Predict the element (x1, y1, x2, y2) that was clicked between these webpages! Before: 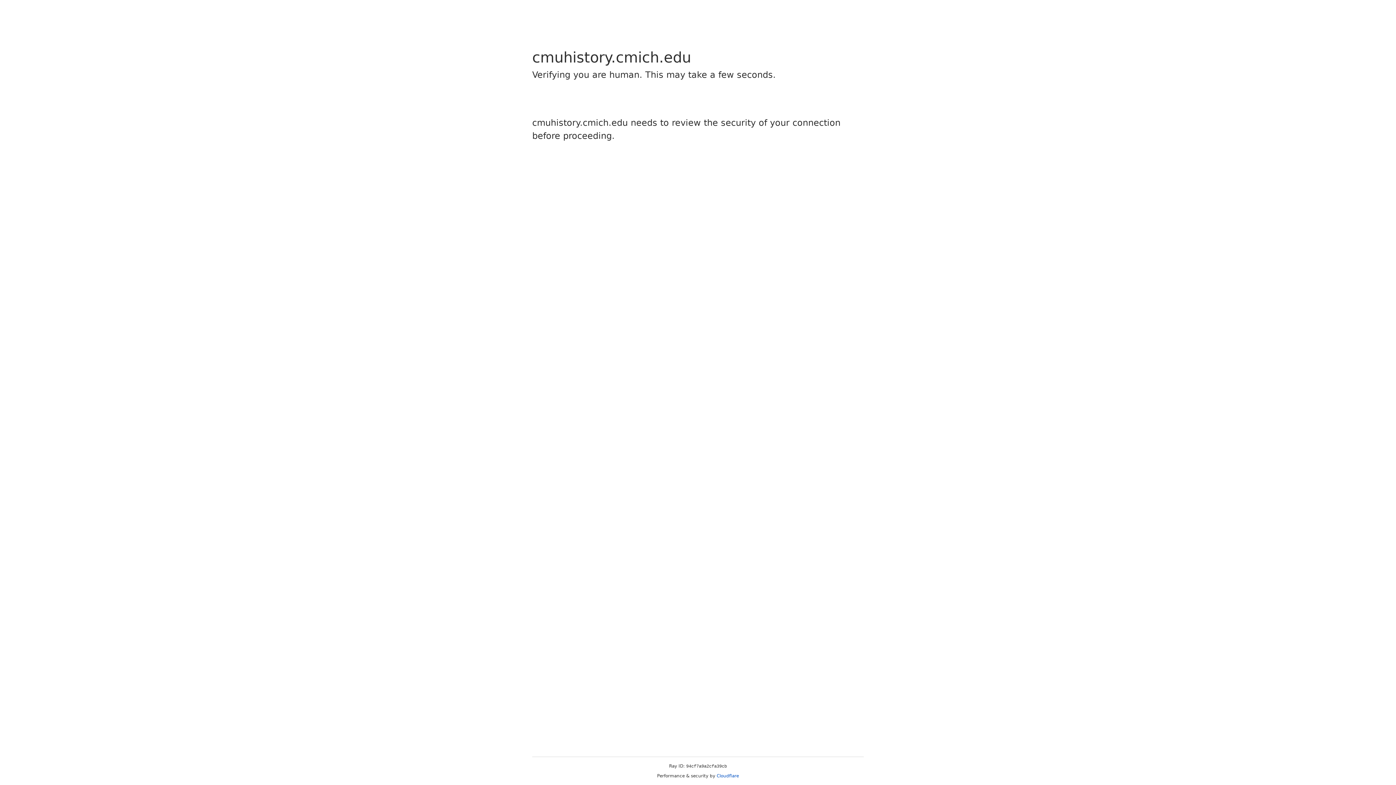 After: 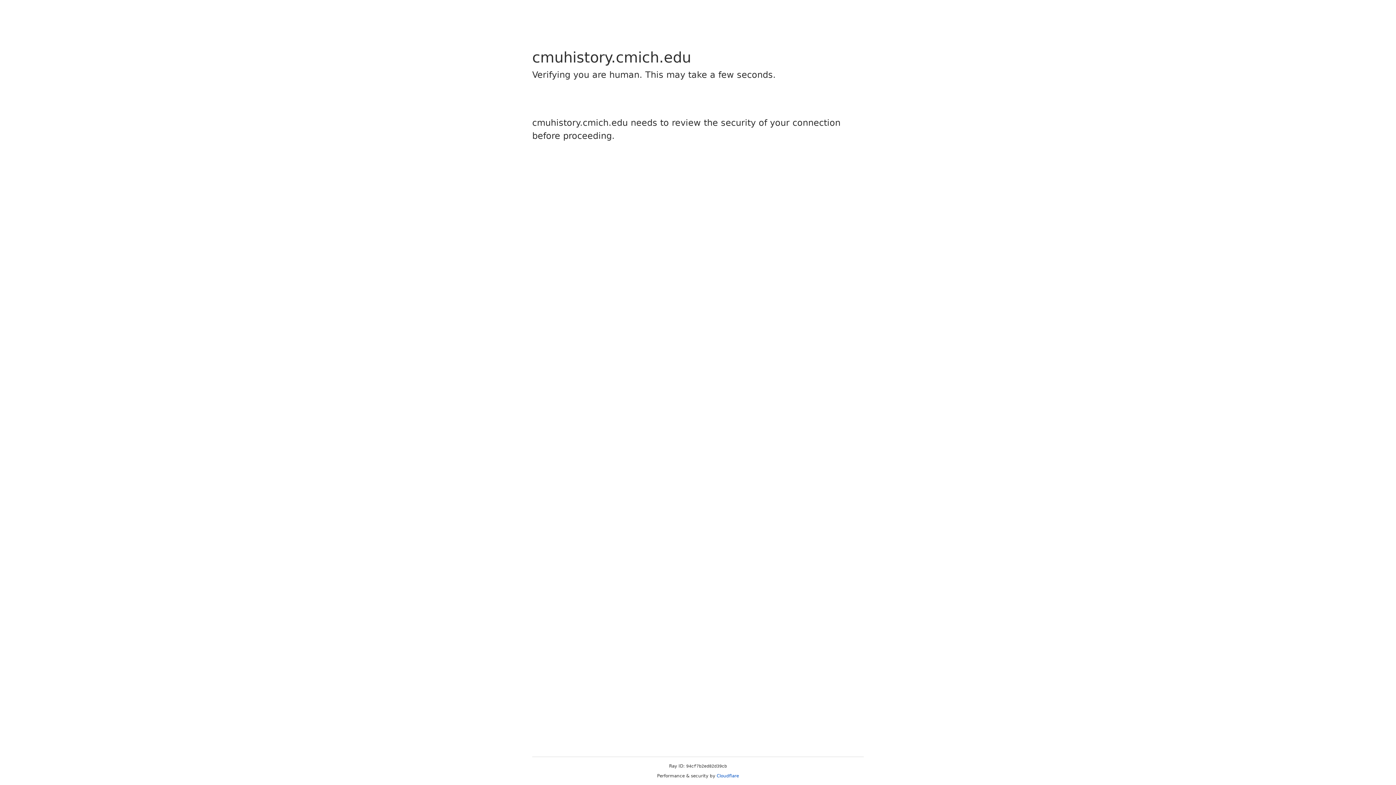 Action: label: Cloudflare bbox: (716, 773, 739, 778)